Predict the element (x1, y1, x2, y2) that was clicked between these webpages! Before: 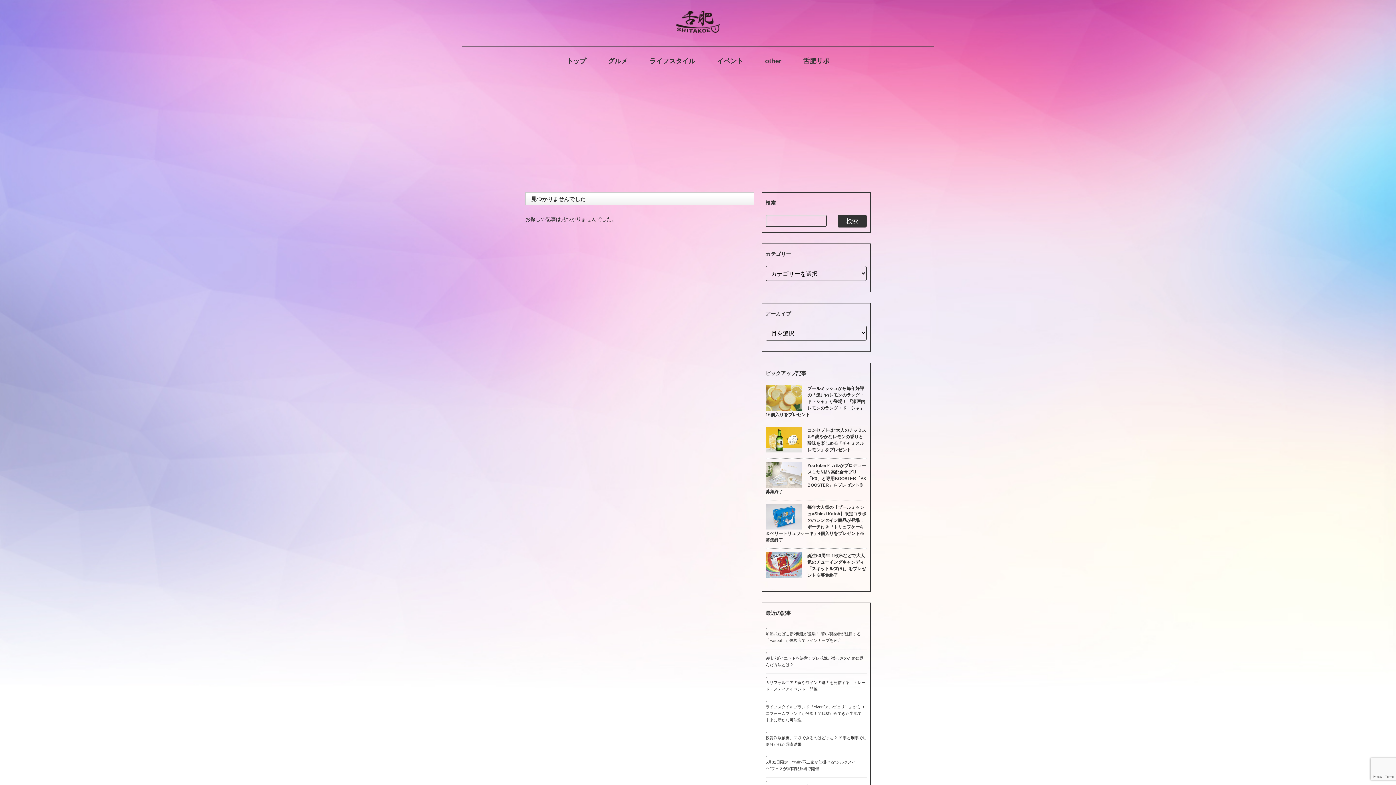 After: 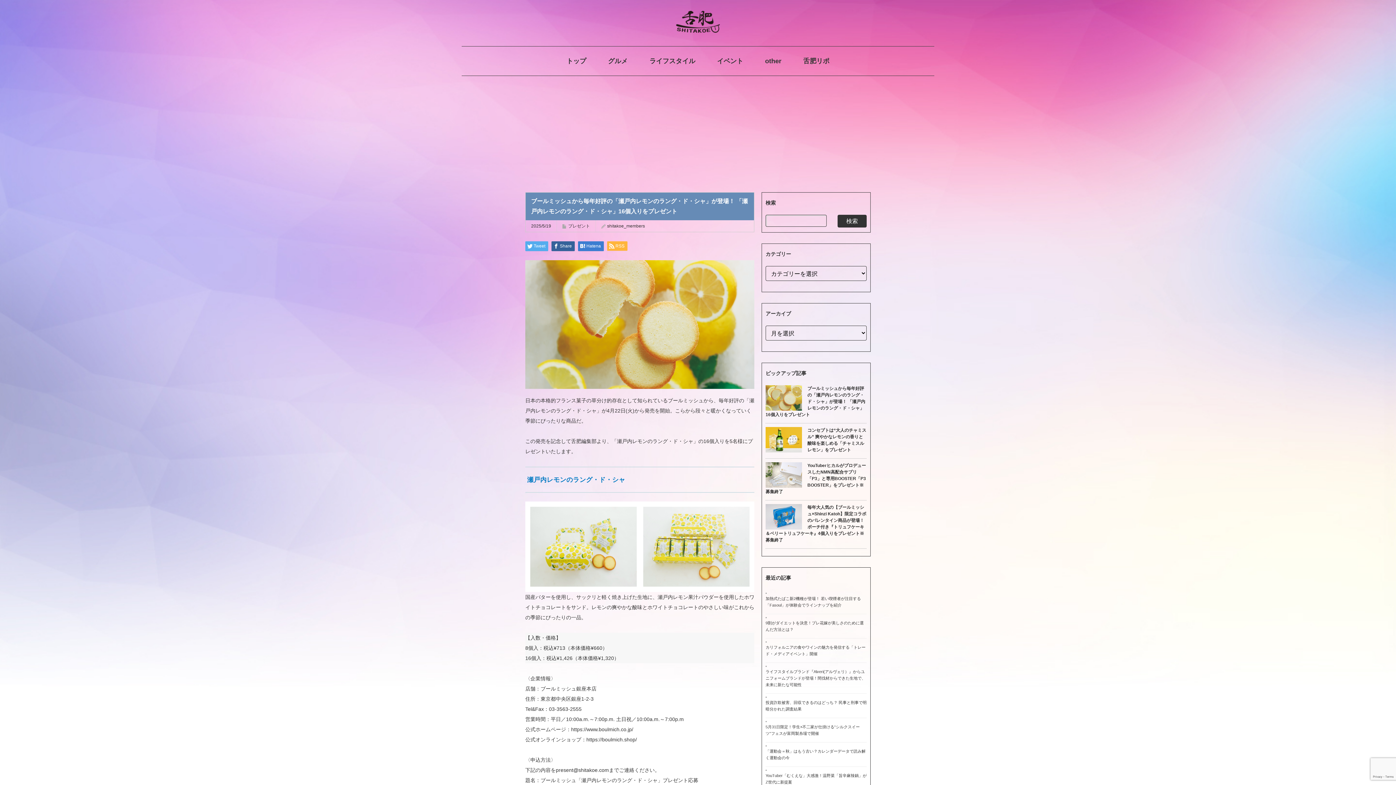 Action: label: ブールミッシュから毎年好評の「瀬戸内レモンのラング・ド・シャ」が登場！ 「瀬戸内レモンのラング・ド・シャ」16個入りをプレゼント bbox: (765, 385, 866, 420)